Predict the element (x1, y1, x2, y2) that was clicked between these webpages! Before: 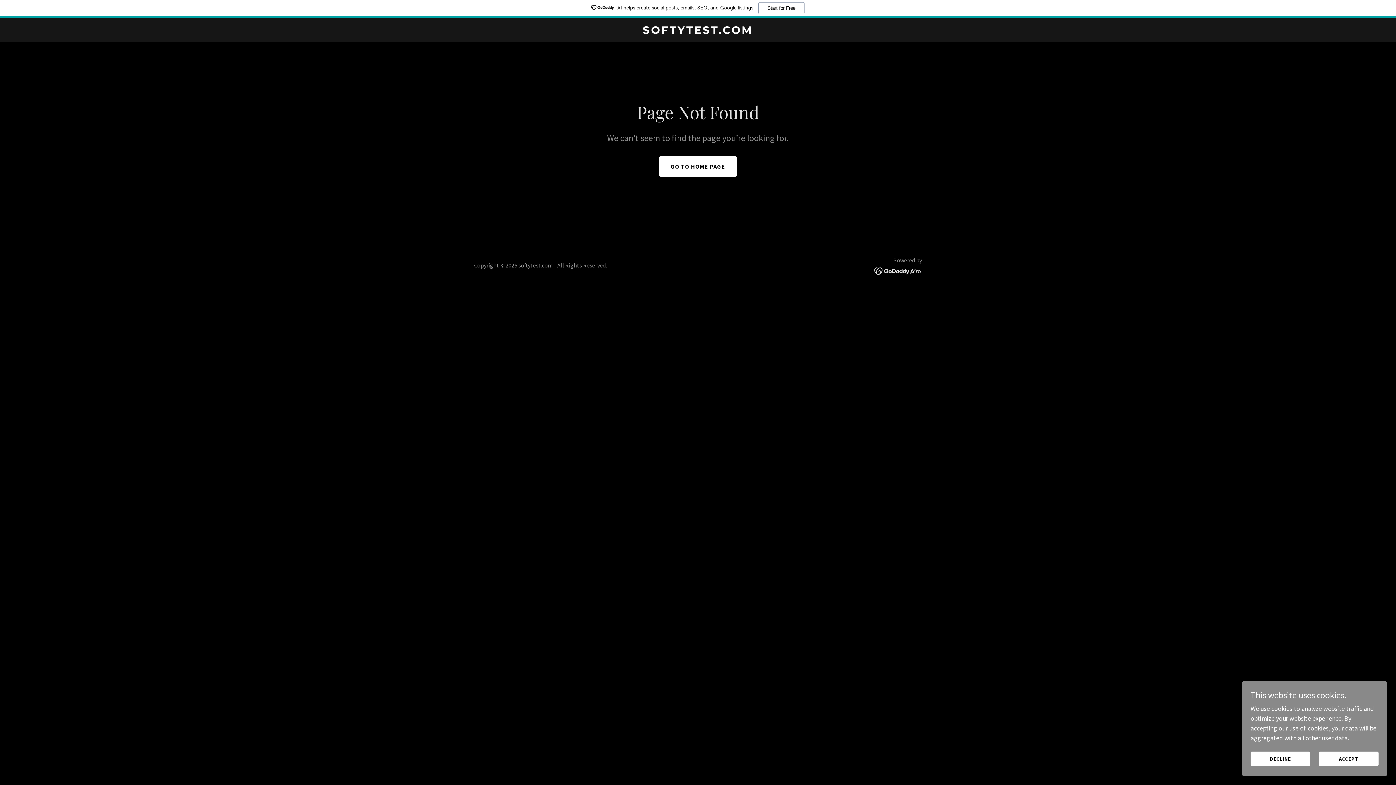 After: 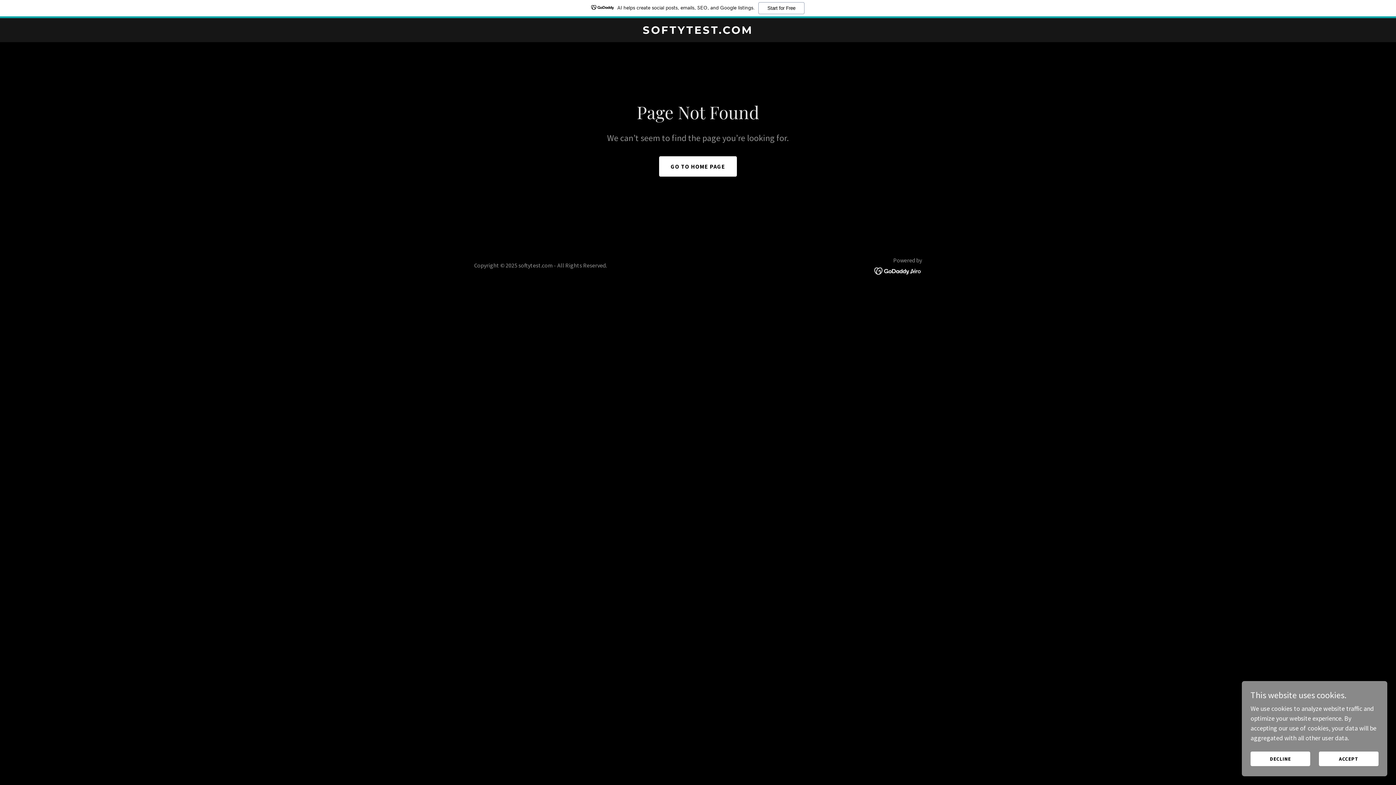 Action: bbox: (0, 0, 1396, 18) label: AI helps create social posts, emails, SEO, and Google listings.
Start for Free